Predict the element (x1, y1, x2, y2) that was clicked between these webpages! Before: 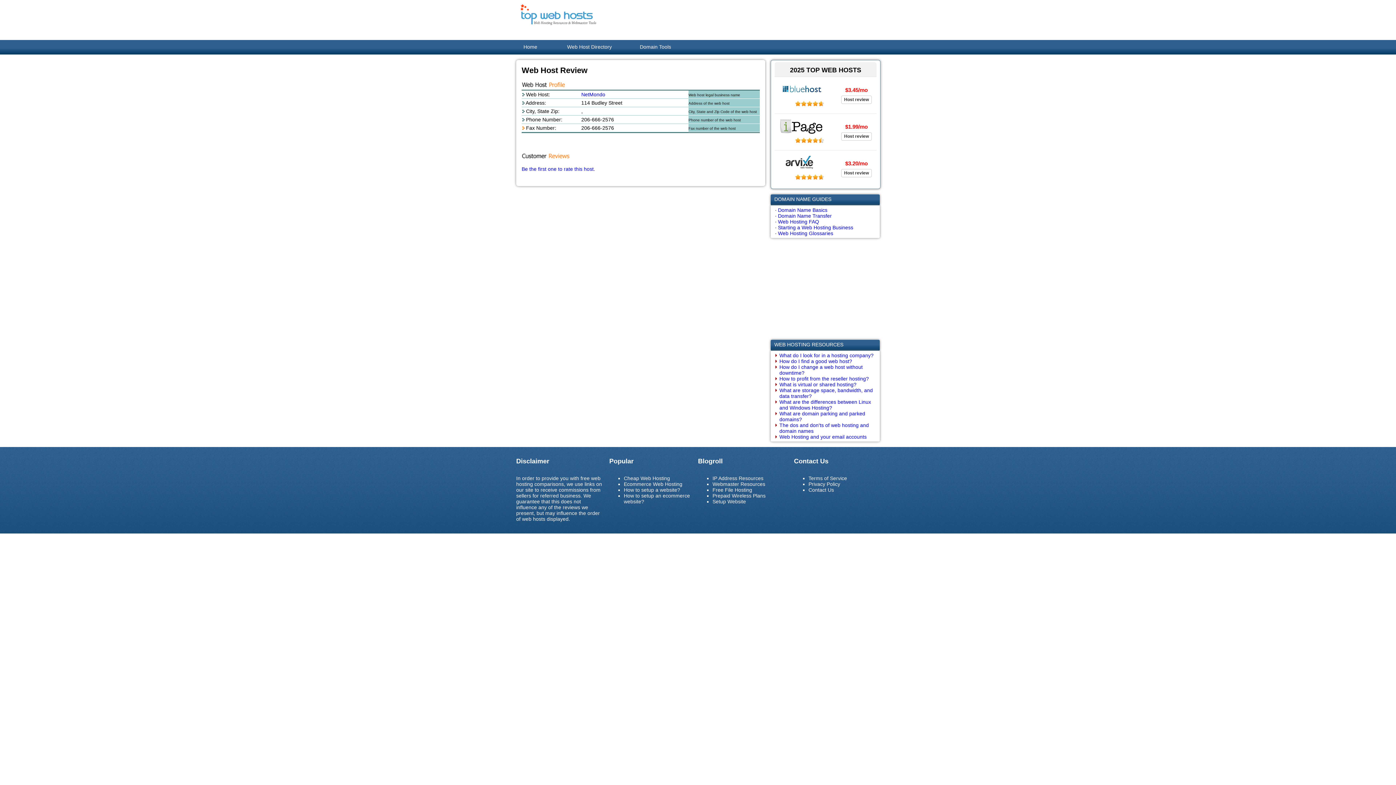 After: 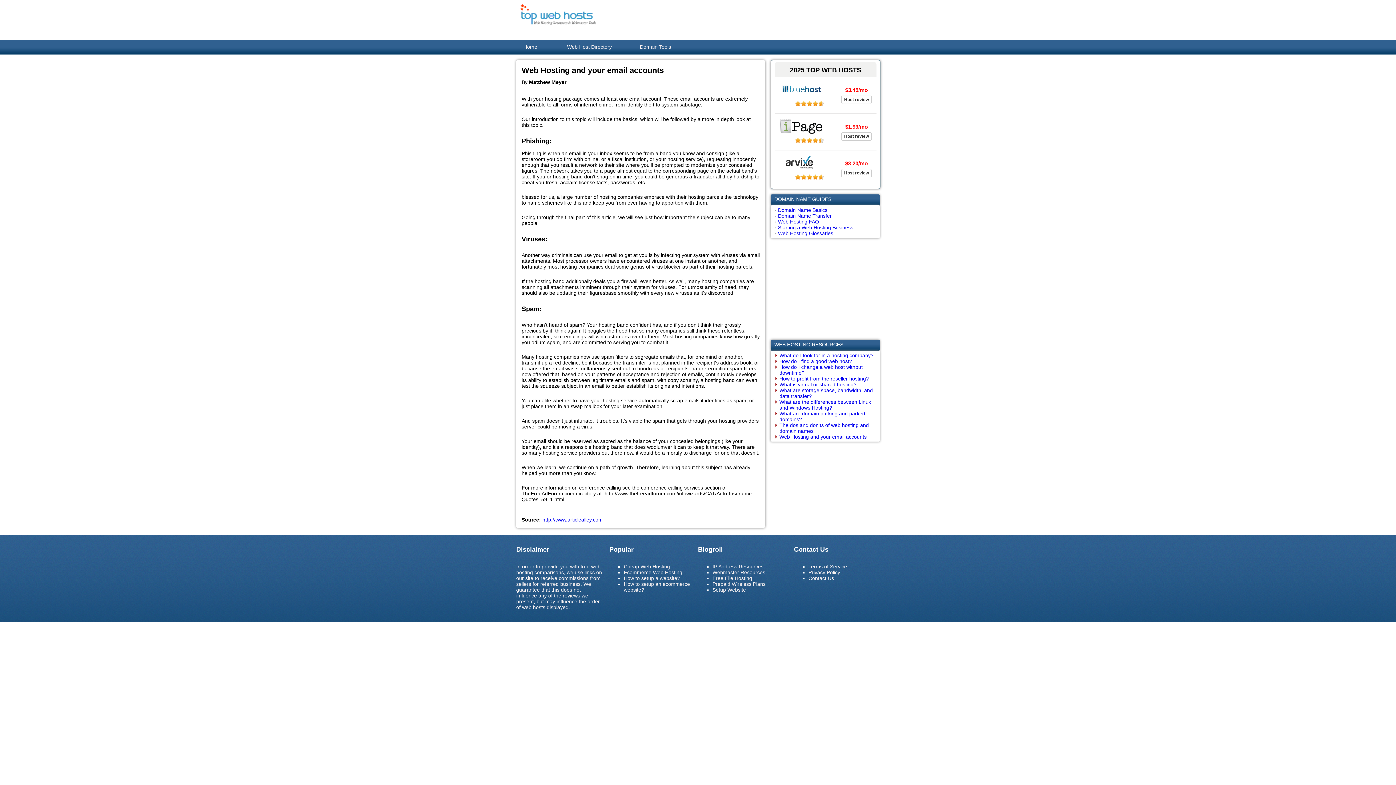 Action: label: Web Hosting and your email accounts bbox: (779, 434, 866, 440)